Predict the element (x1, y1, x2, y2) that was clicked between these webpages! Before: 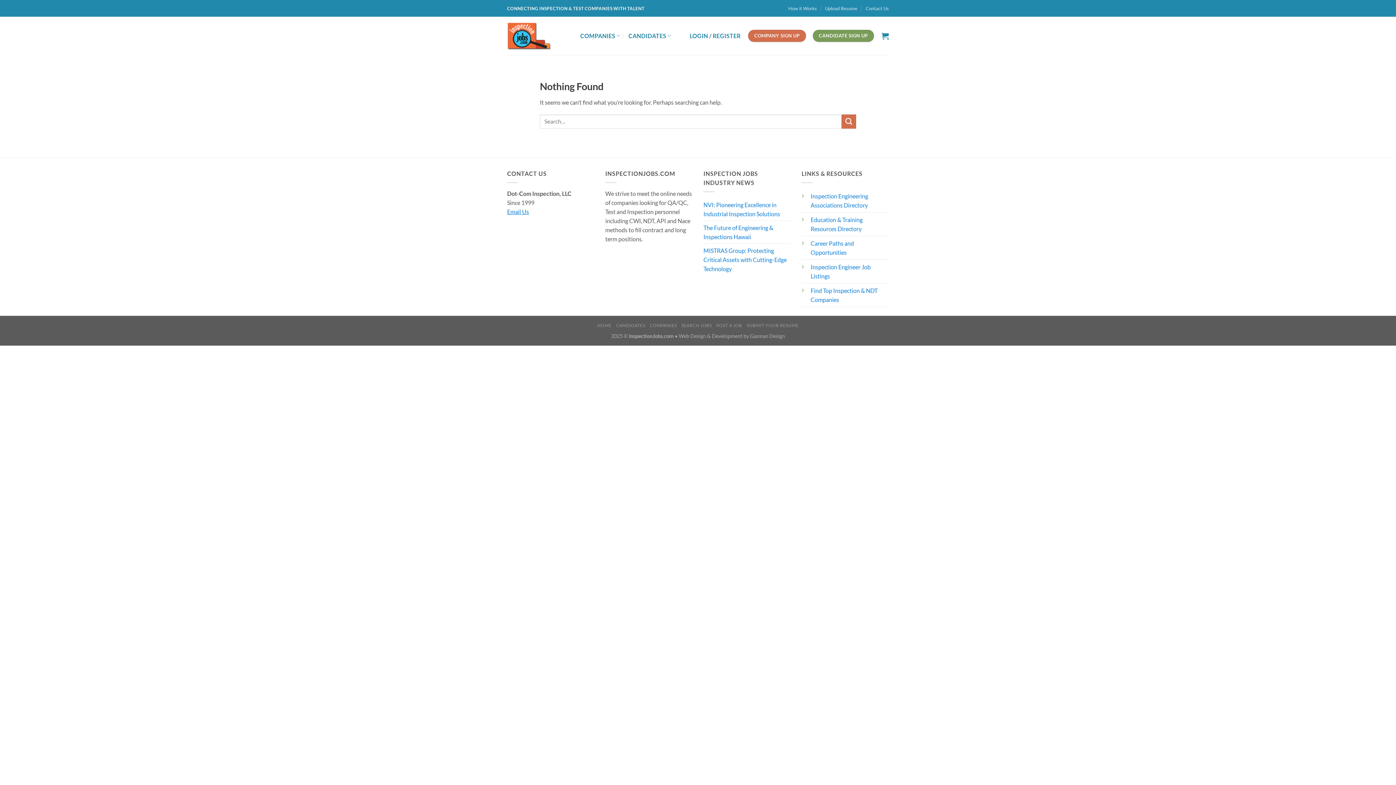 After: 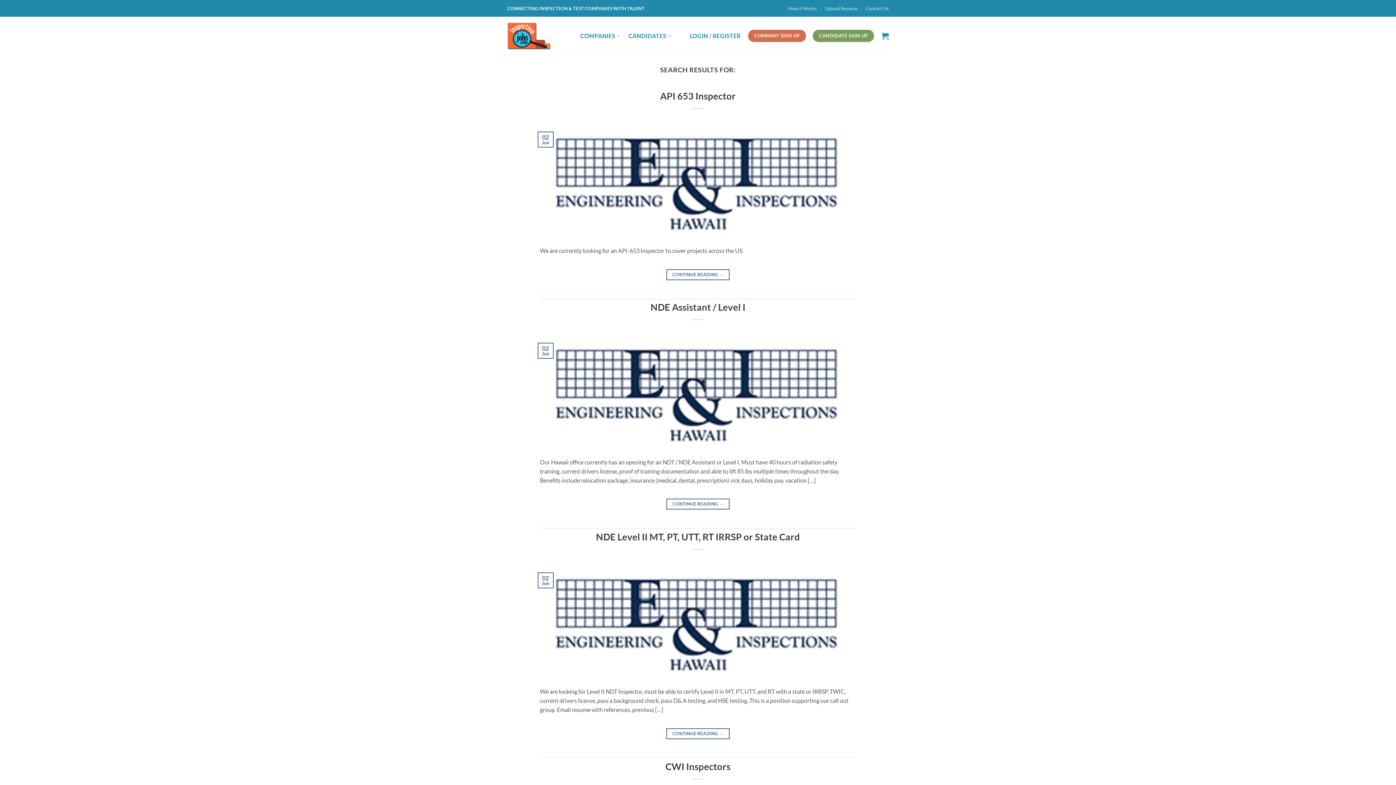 Action: bbox: (841, 114, 856, 128) label: Submit